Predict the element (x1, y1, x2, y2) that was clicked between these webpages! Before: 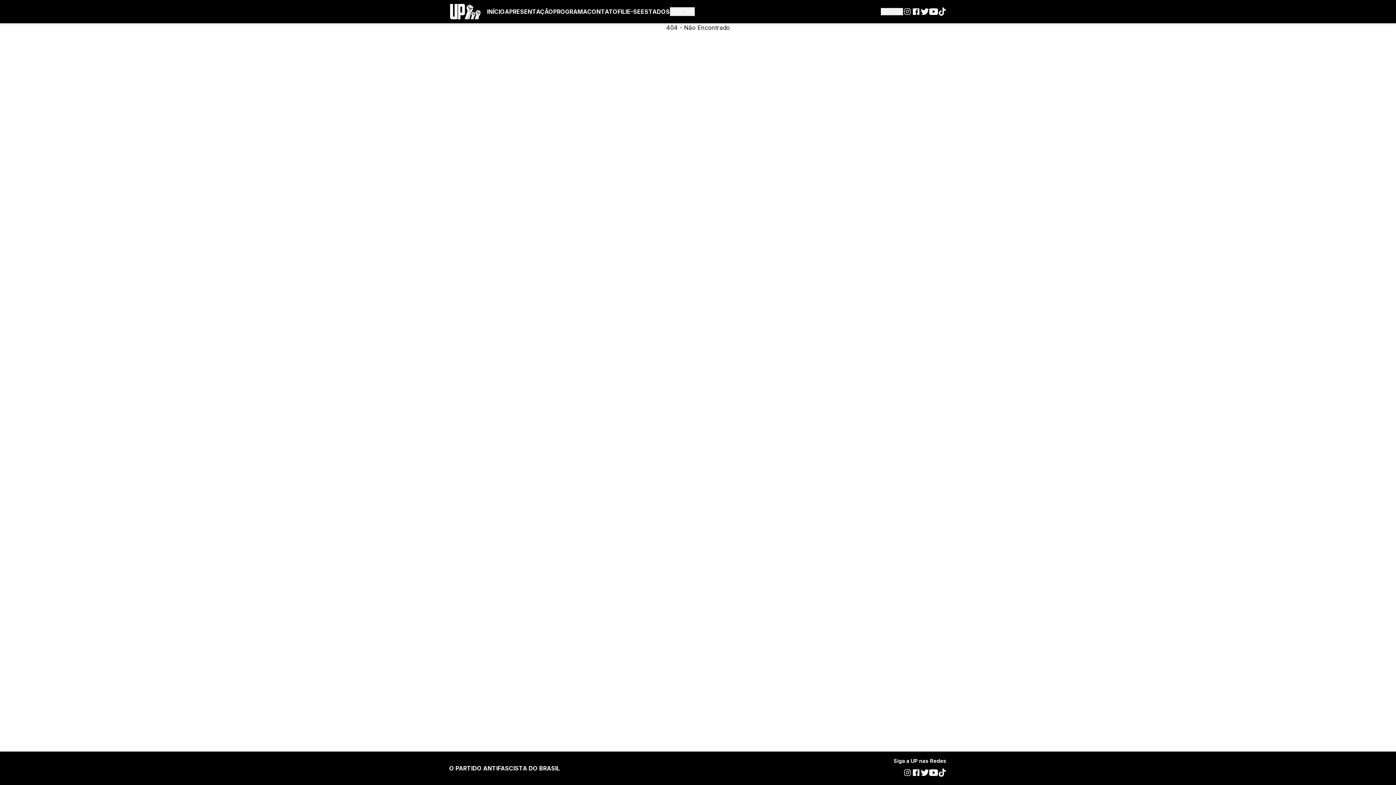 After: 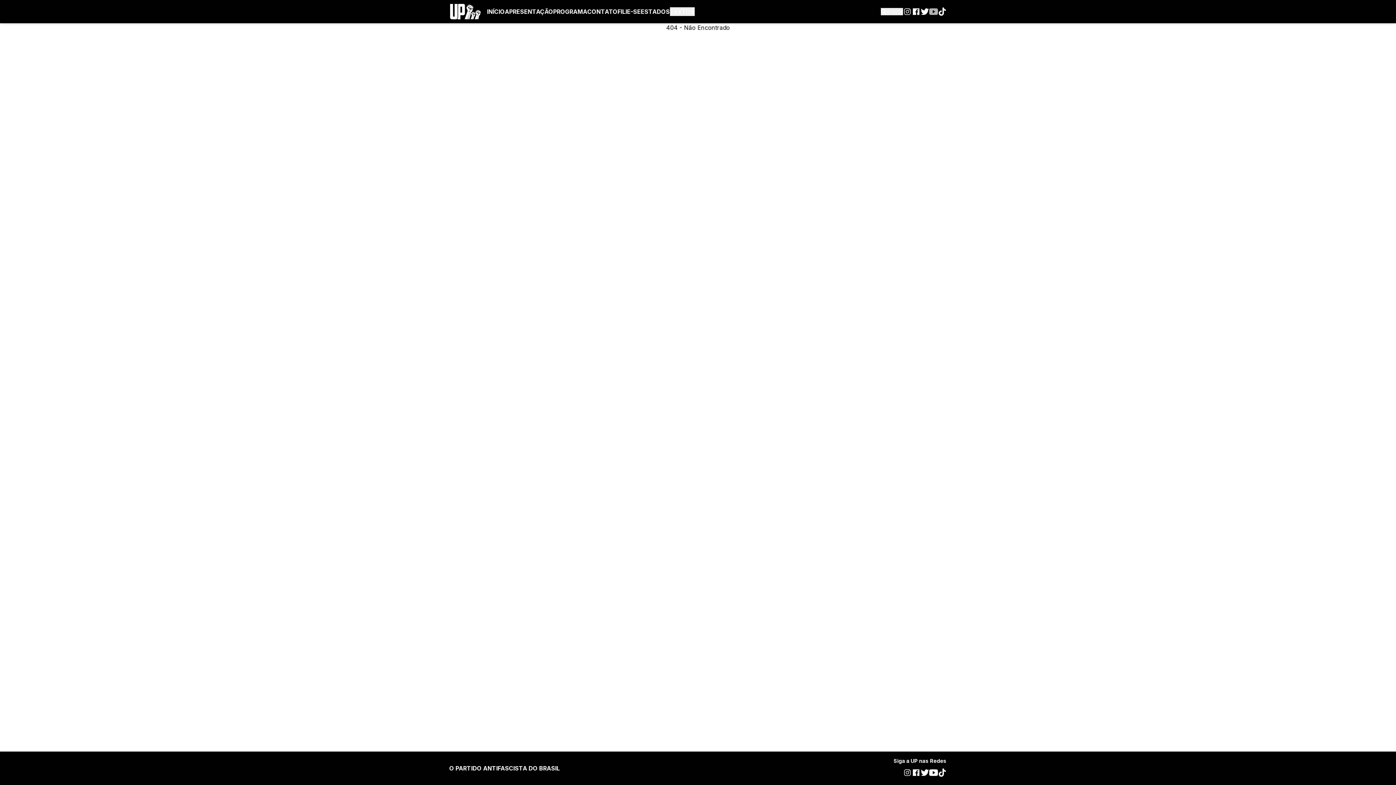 Action: bbox: (929, 7, 938, 16)